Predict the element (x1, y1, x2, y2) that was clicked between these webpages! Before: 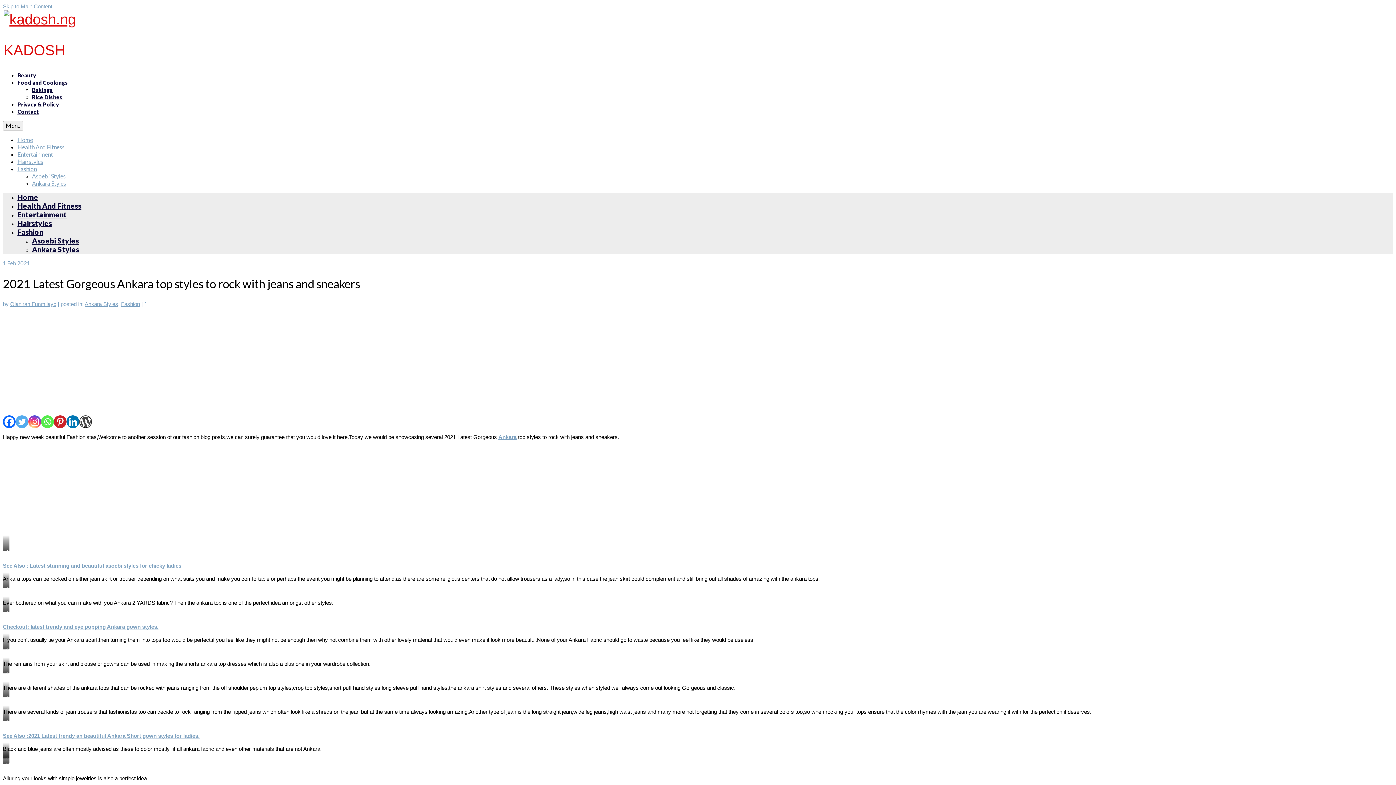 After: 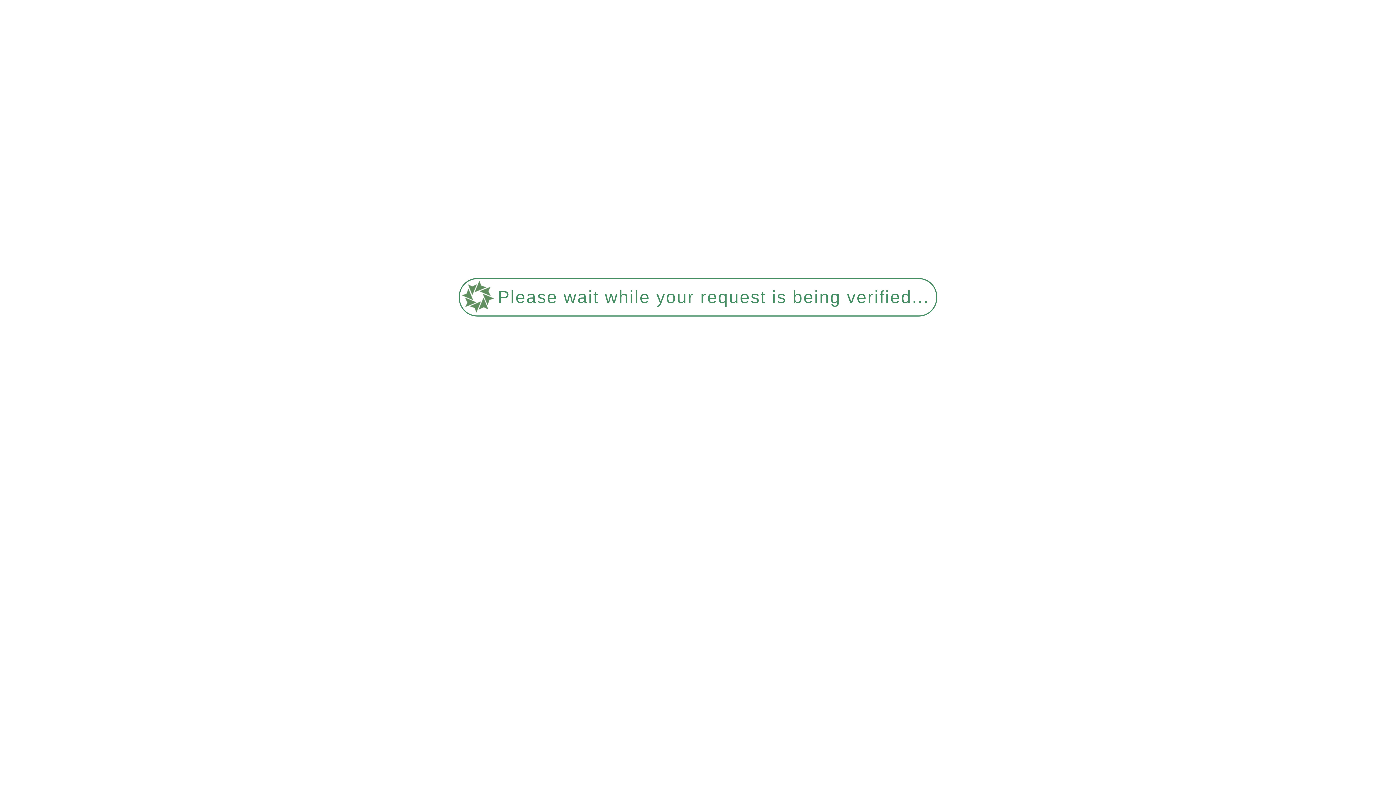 Action: label: Fashion bbox: (121, 301, 140, 307)